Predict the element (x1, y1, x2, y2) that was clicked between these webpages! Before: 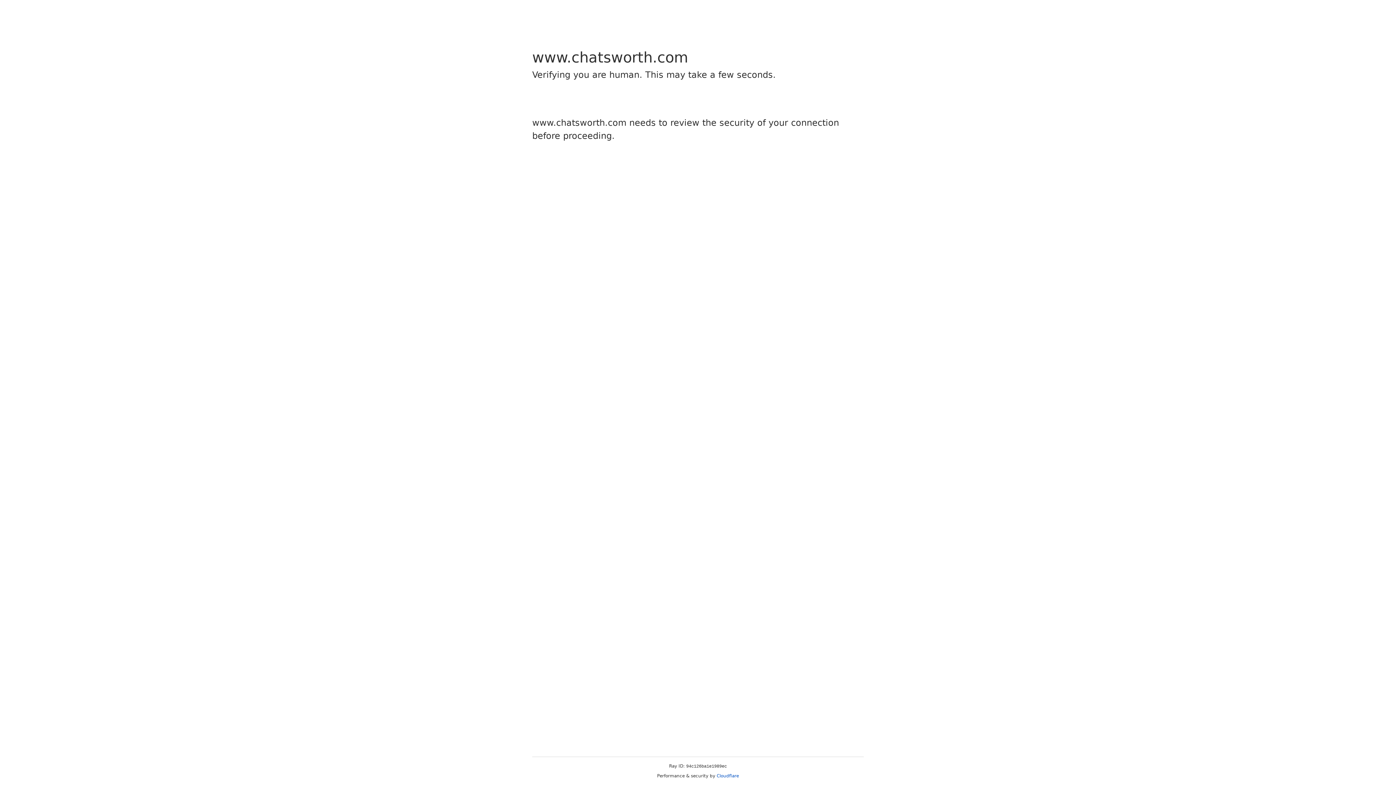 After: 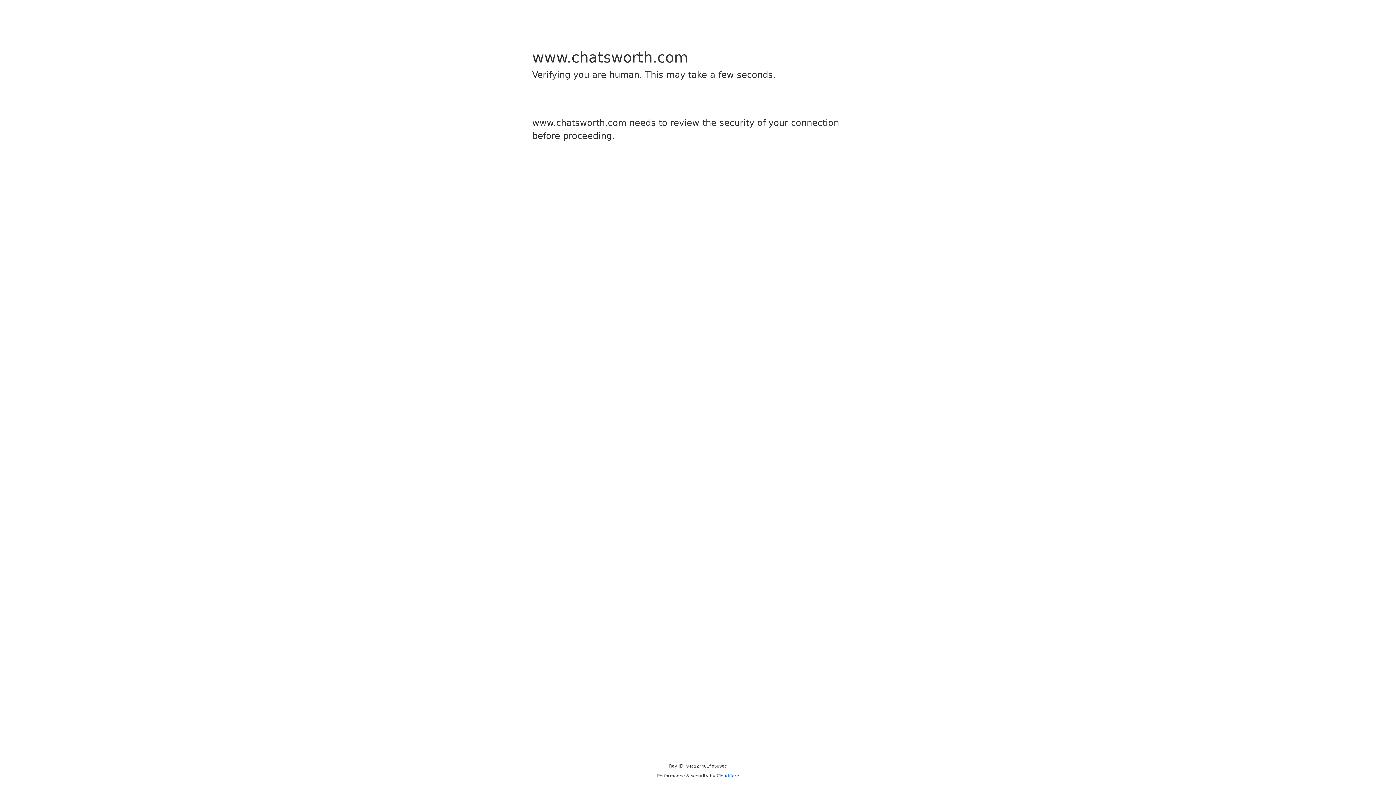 Action: bbox: (716, 773, 739, 778) label: Cloudflare